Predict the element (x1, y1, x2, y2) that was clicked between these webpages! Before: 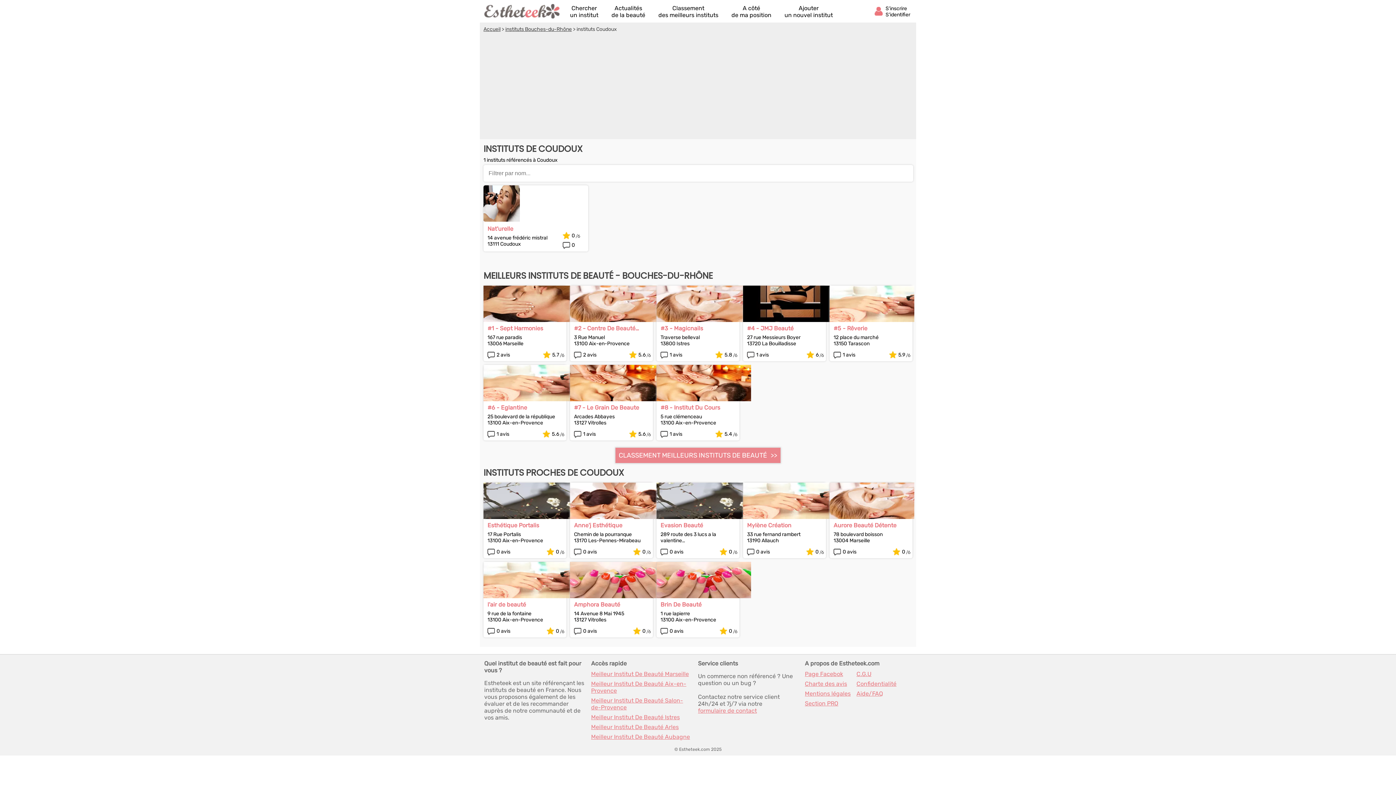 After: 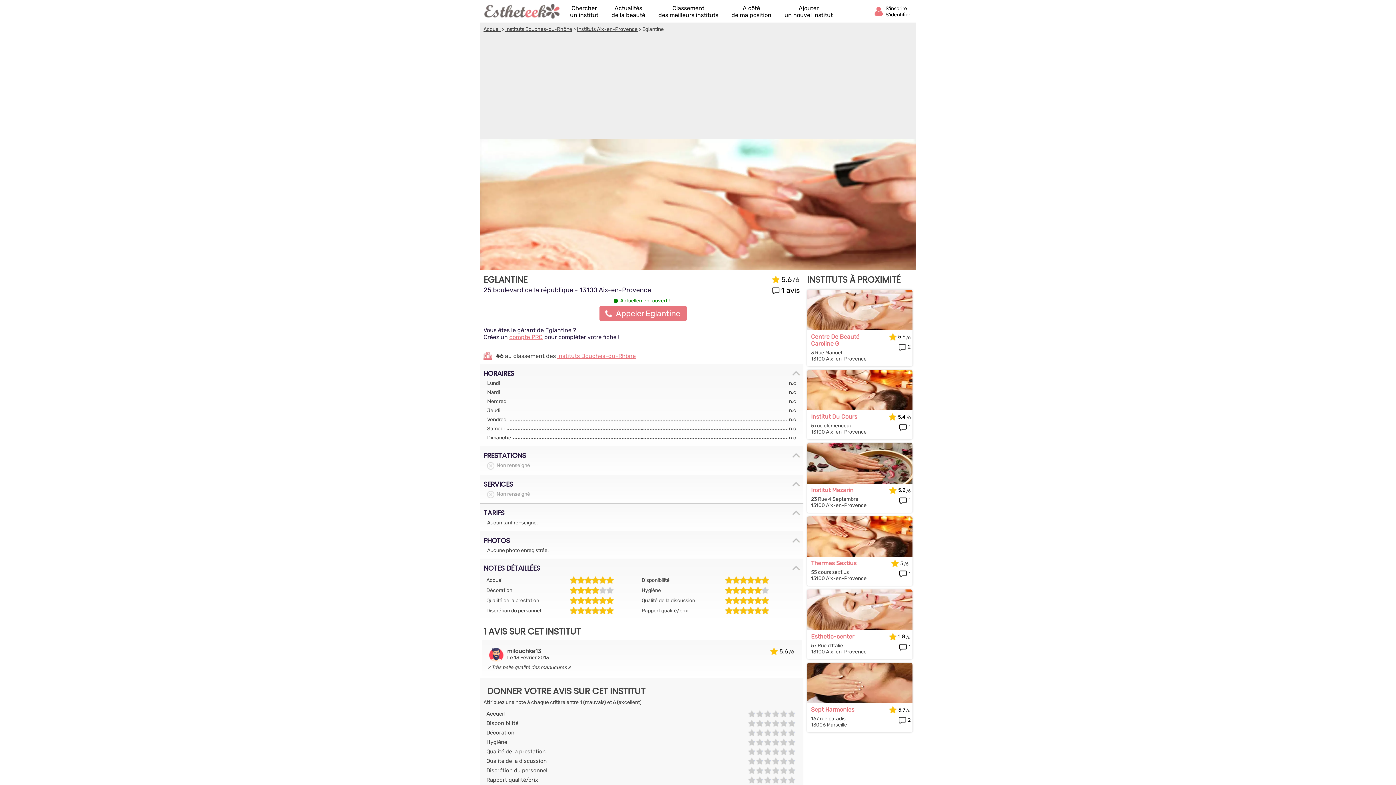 Action: label: #6 - Eglantine bbox: (487, 404, 562, 411)